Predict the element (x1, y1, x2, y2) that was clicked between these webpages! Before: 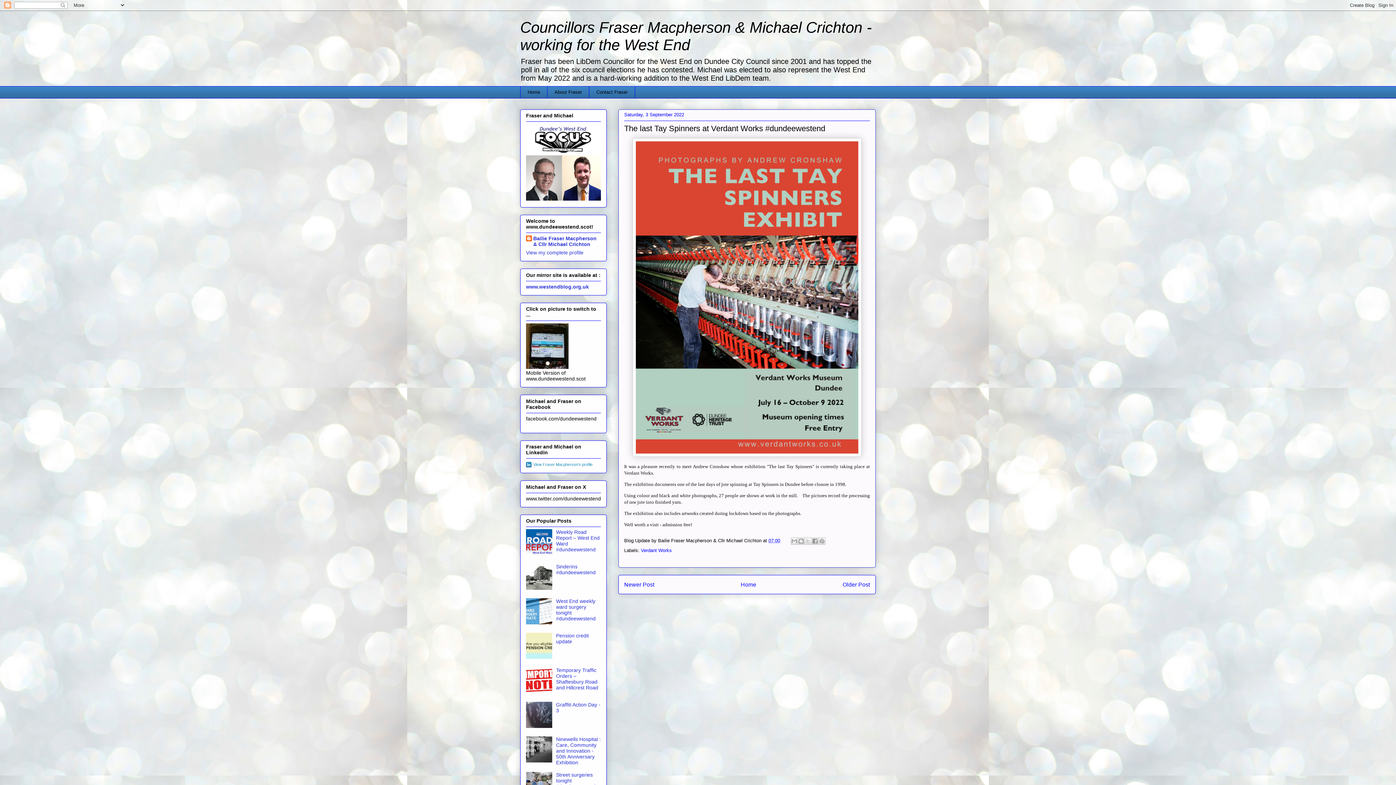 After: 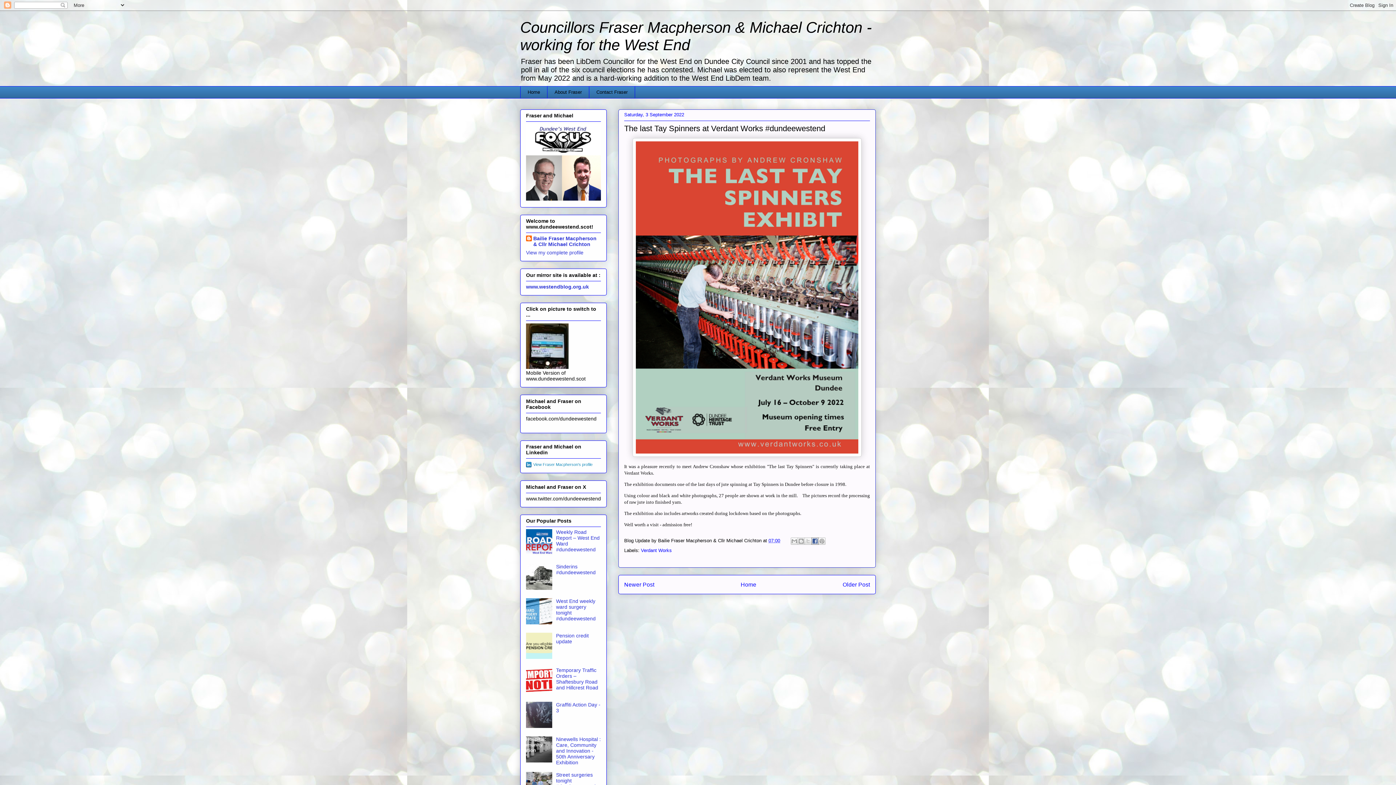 Action: label: Share to Facebook bbox: (811, 537, 818, 544)